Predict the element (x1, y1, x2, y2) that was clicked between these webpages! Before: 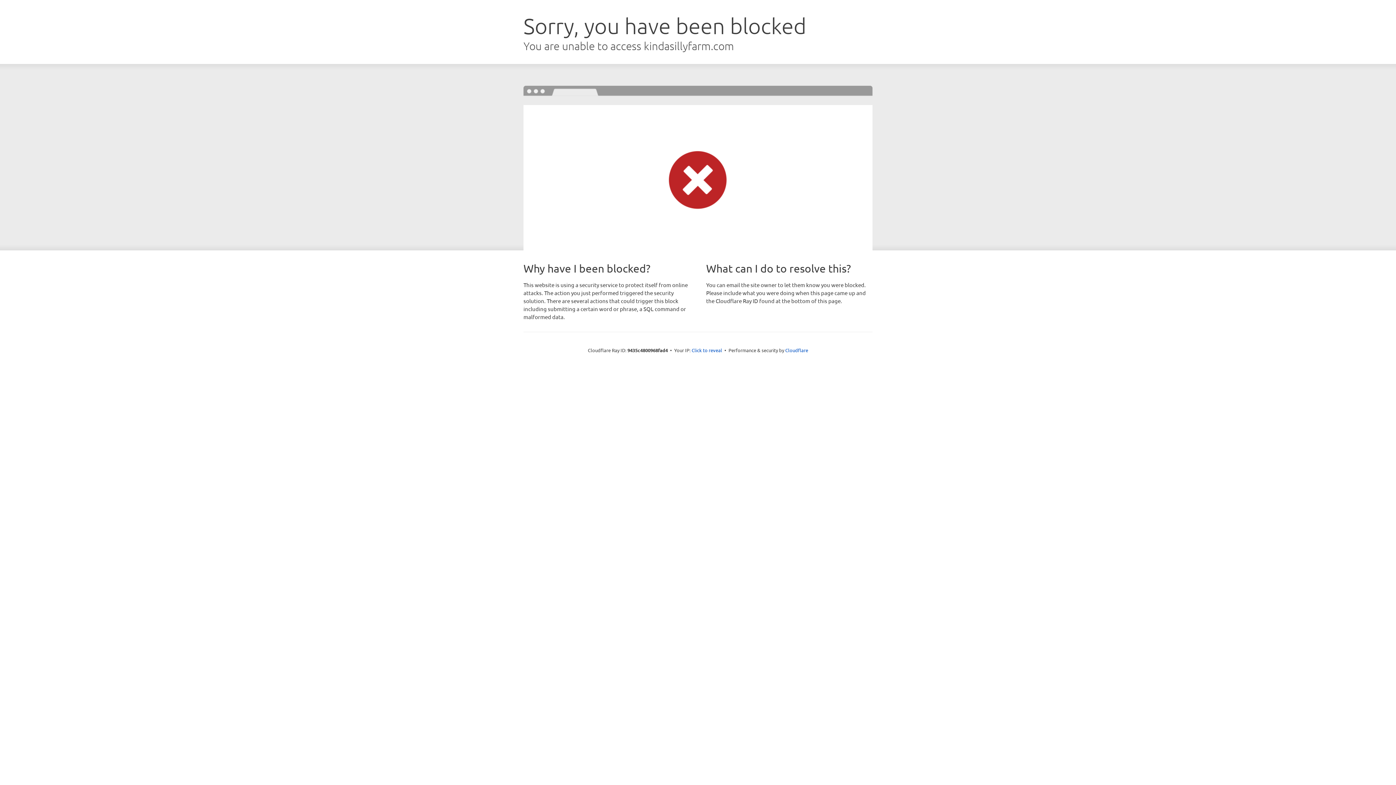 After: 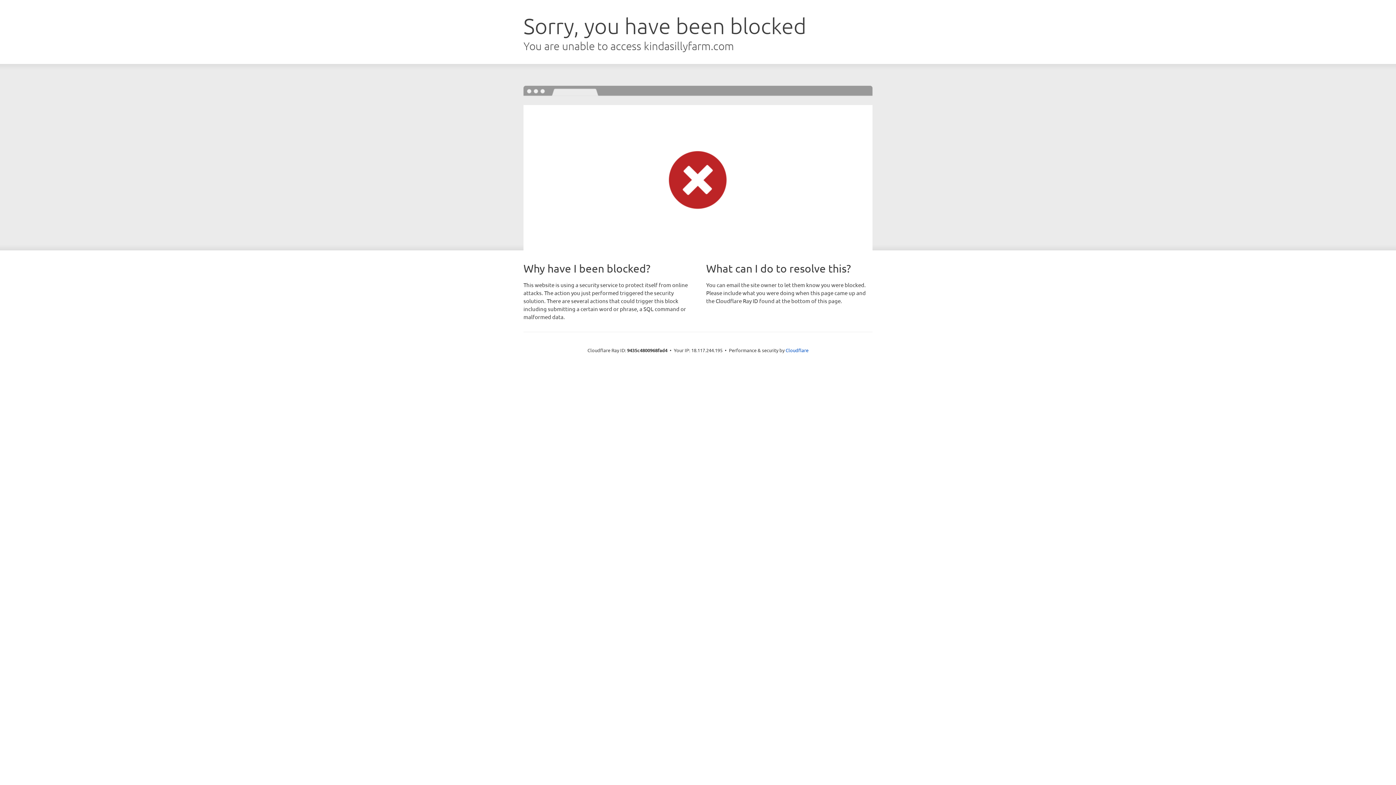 Action: bbox: (691, 346, 722, 353) label: Click to reveal